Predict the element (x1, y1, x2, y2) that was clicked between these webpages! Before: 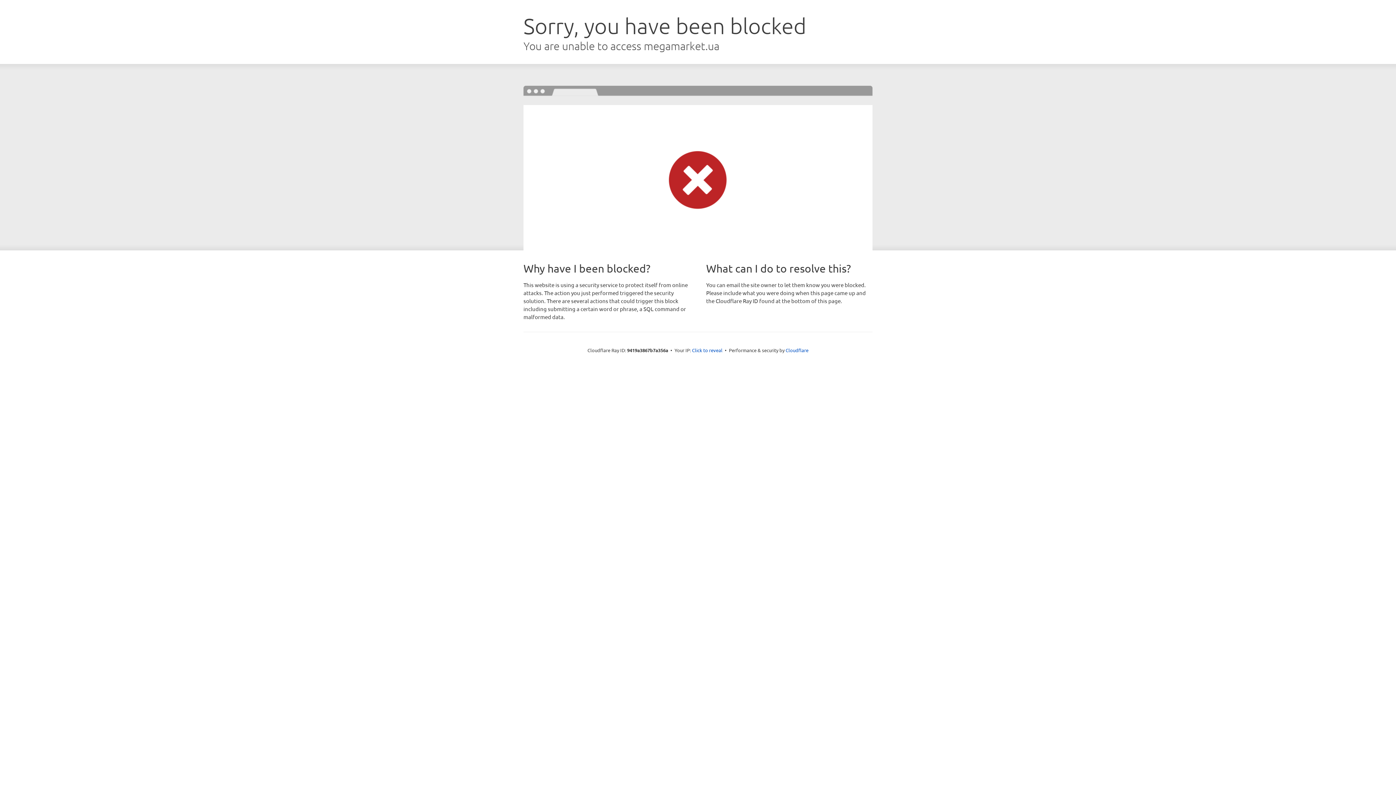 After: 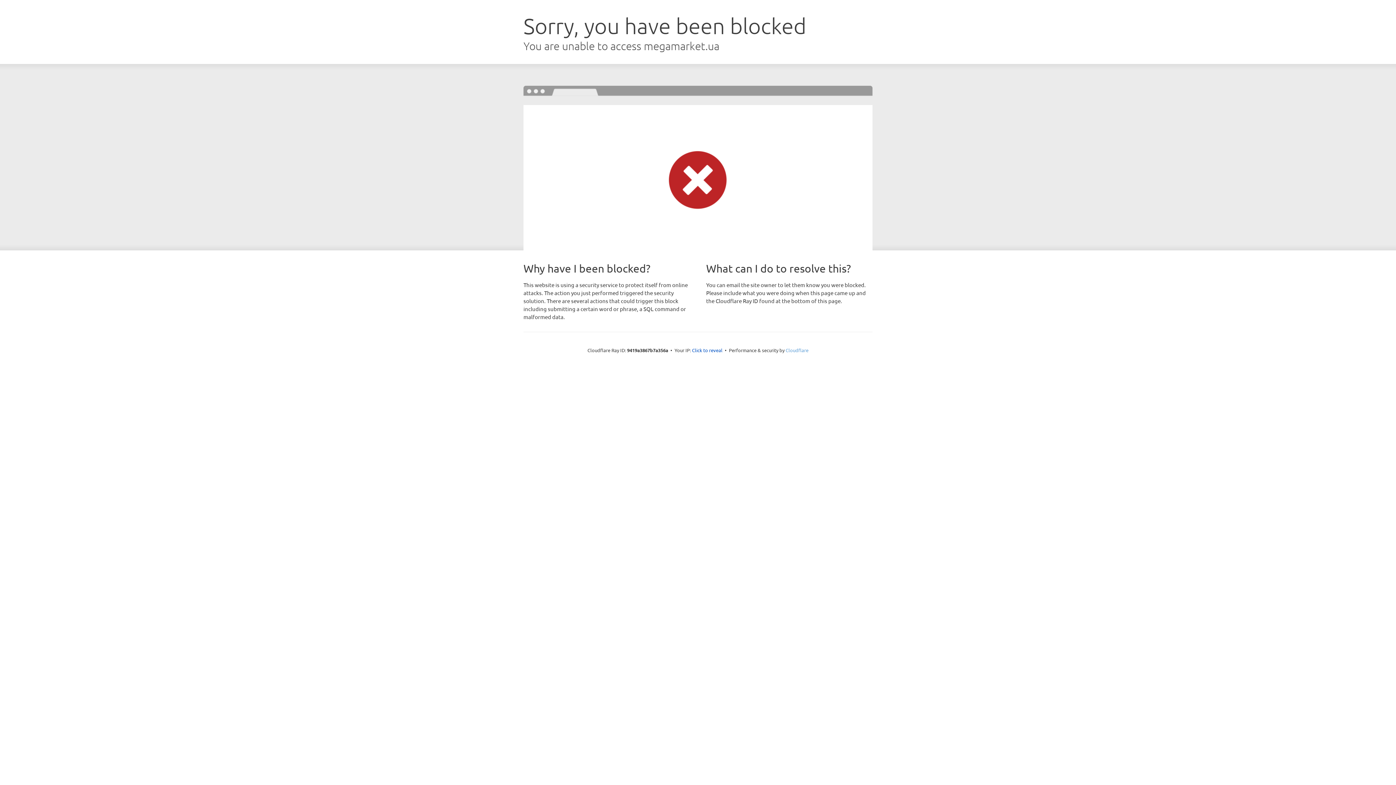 Action: bbox: (785, 347, 808, 353) label: Cloudflare